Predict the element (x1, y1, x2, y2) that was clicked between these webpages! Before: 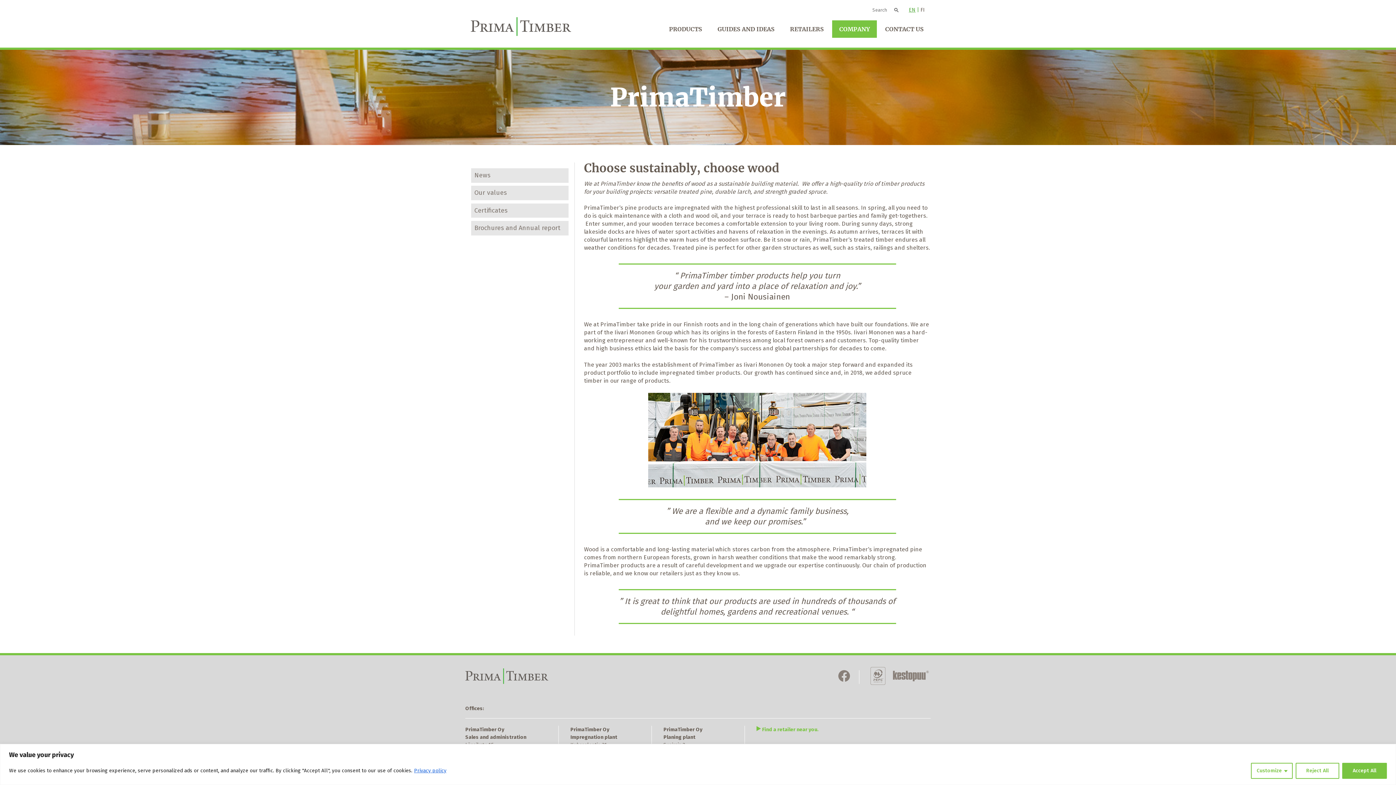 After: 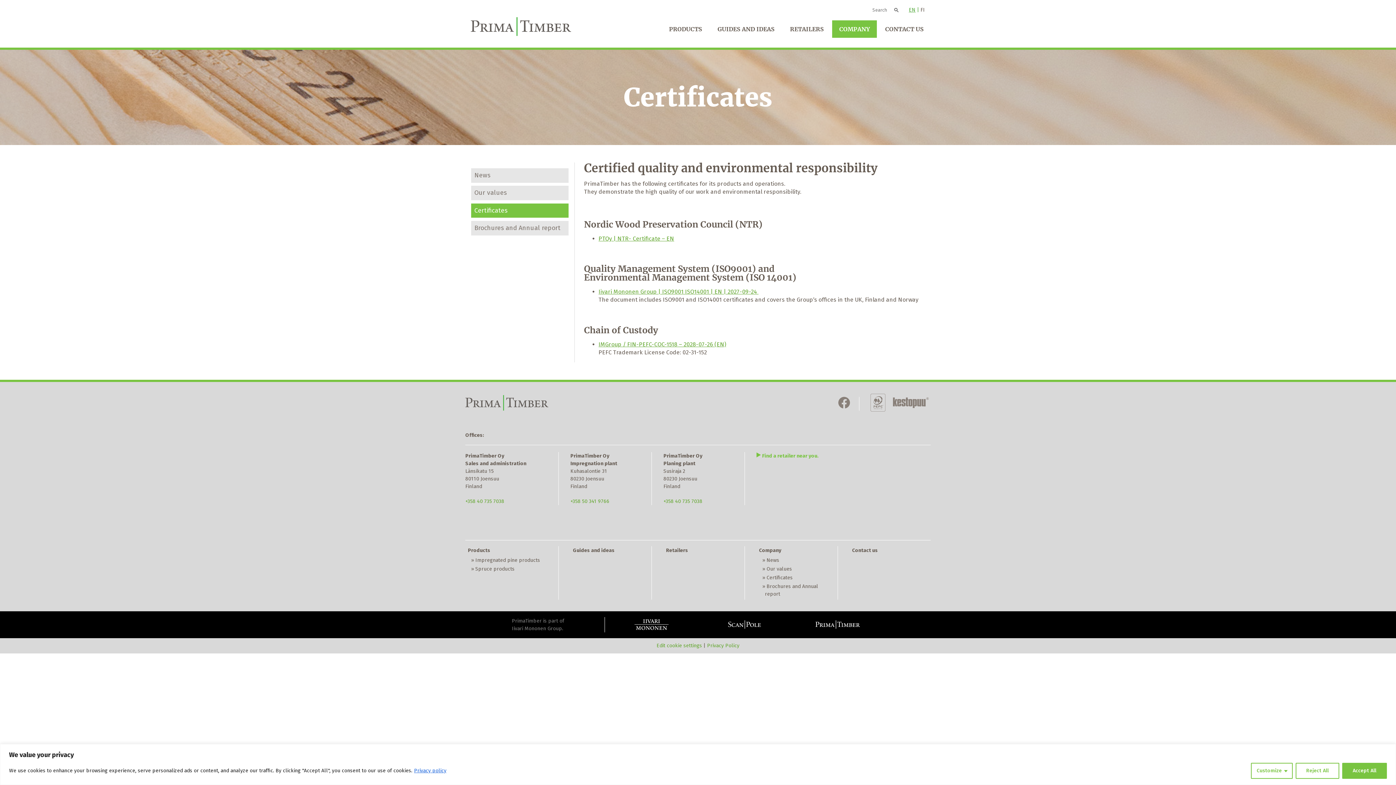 Action: bbox: (471, 203, 568, 217) label: Certificates